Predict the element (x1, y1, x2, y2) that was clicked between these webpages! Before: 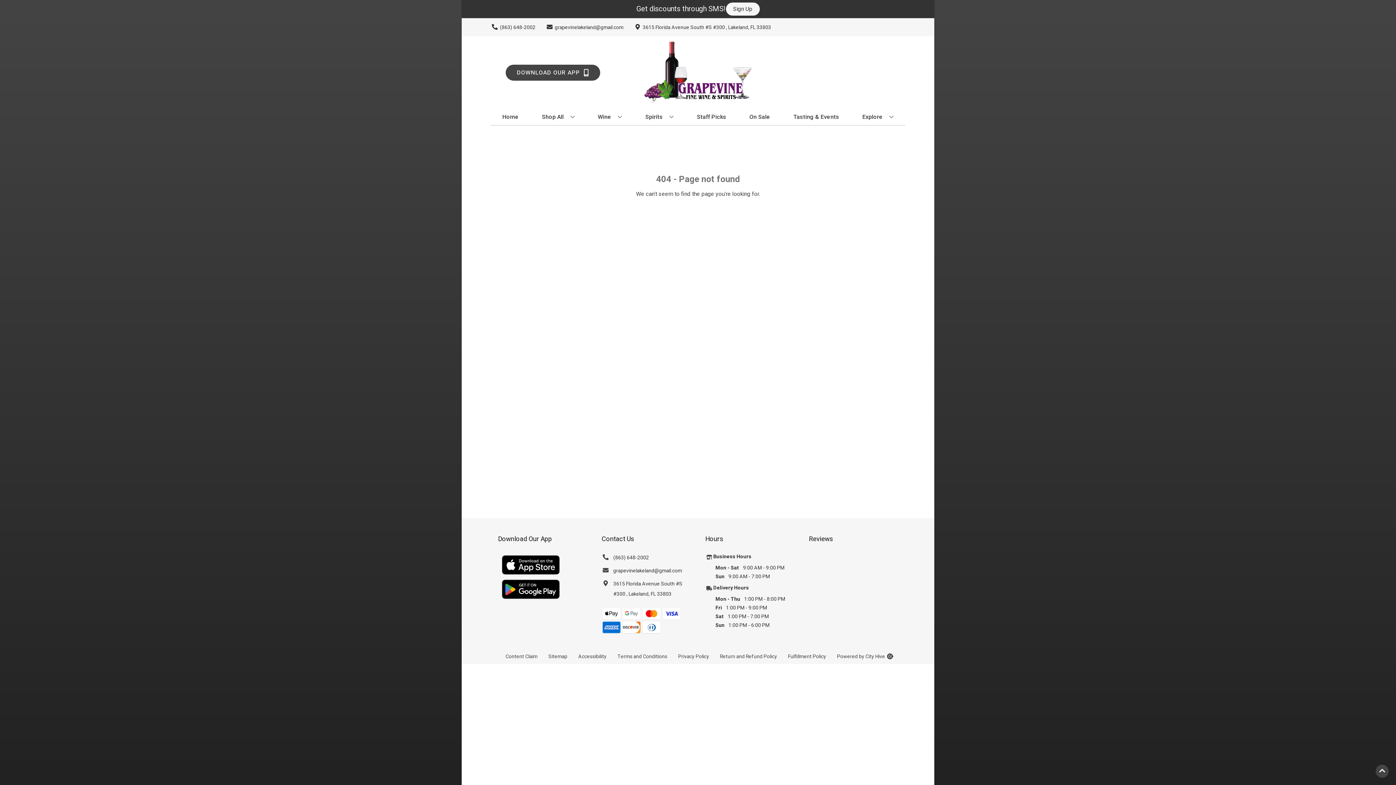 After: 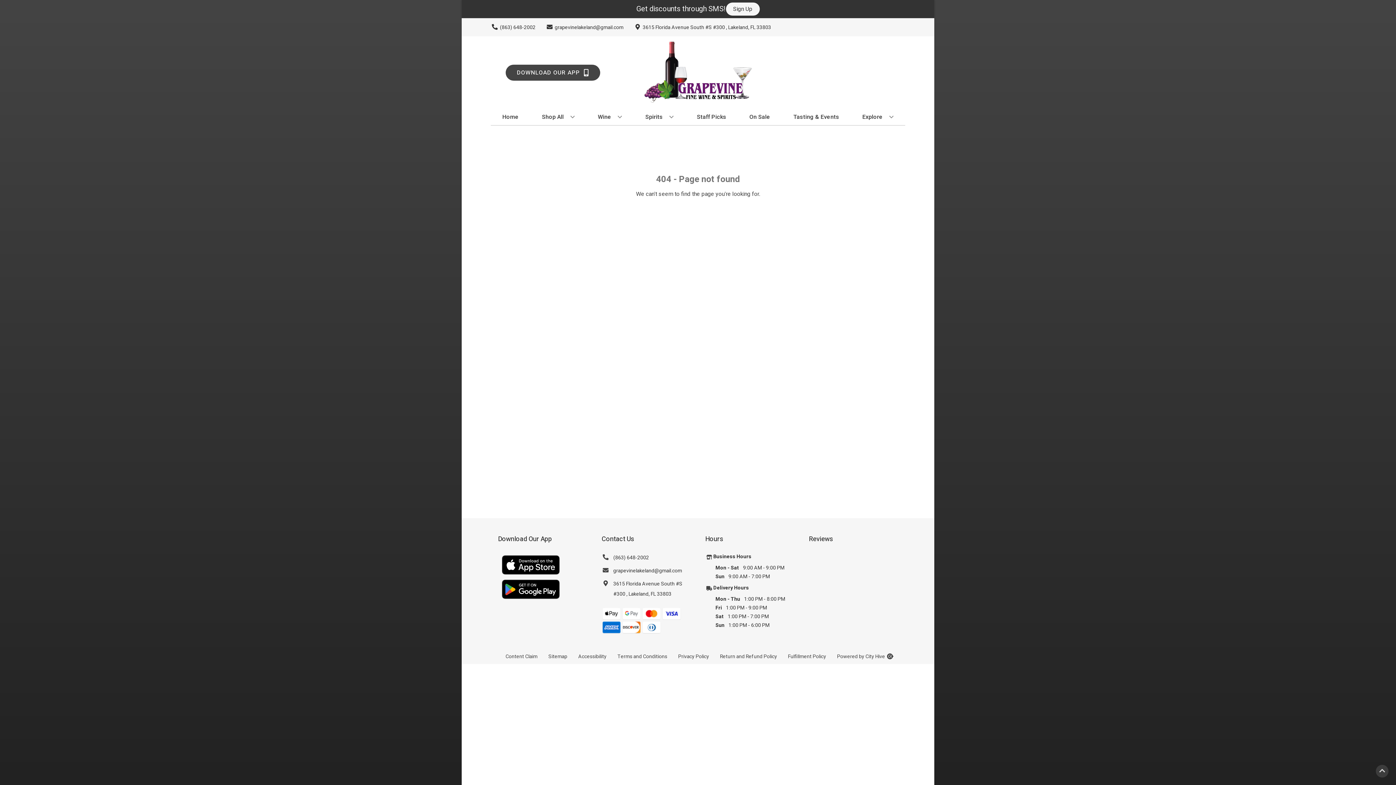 Action: label: Go to top bbox: (1376, 765, 1389, 778)